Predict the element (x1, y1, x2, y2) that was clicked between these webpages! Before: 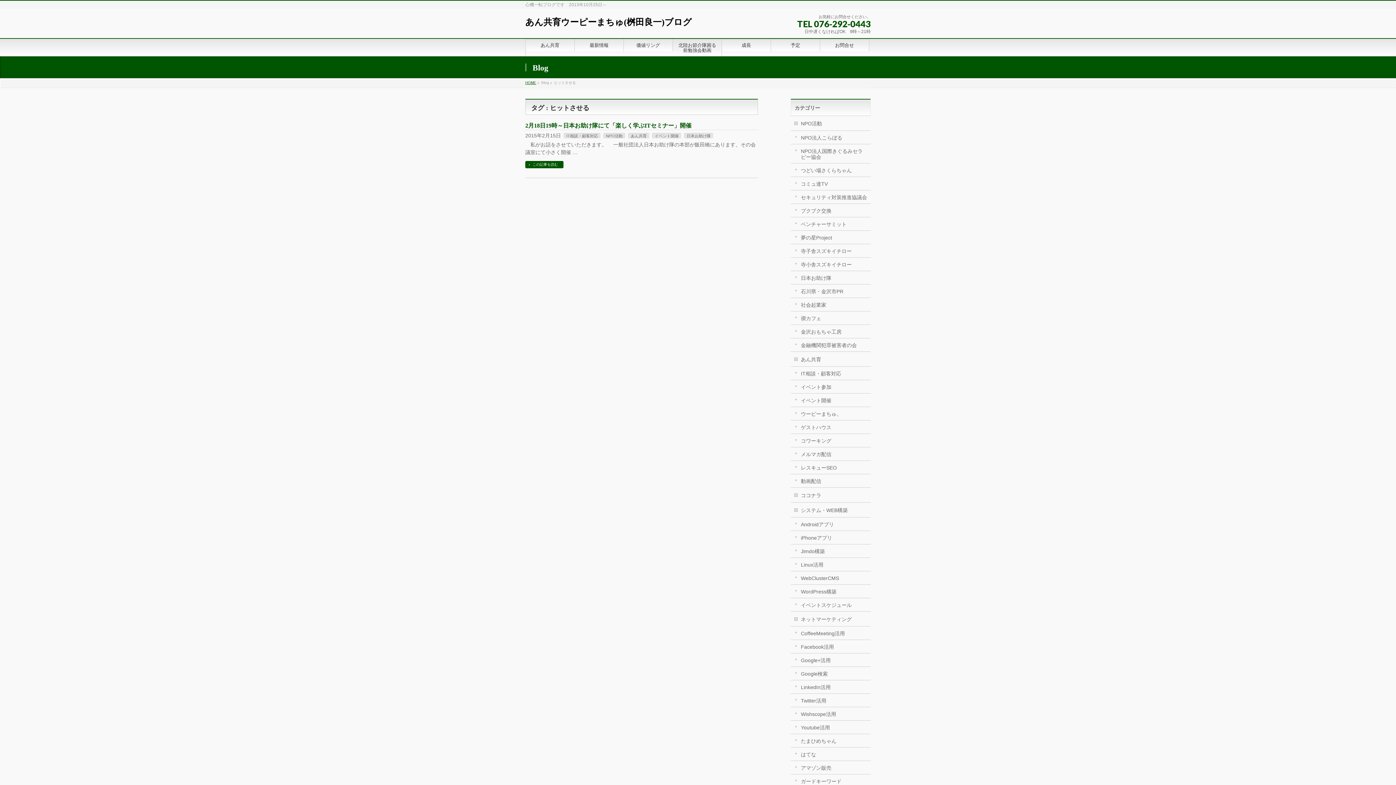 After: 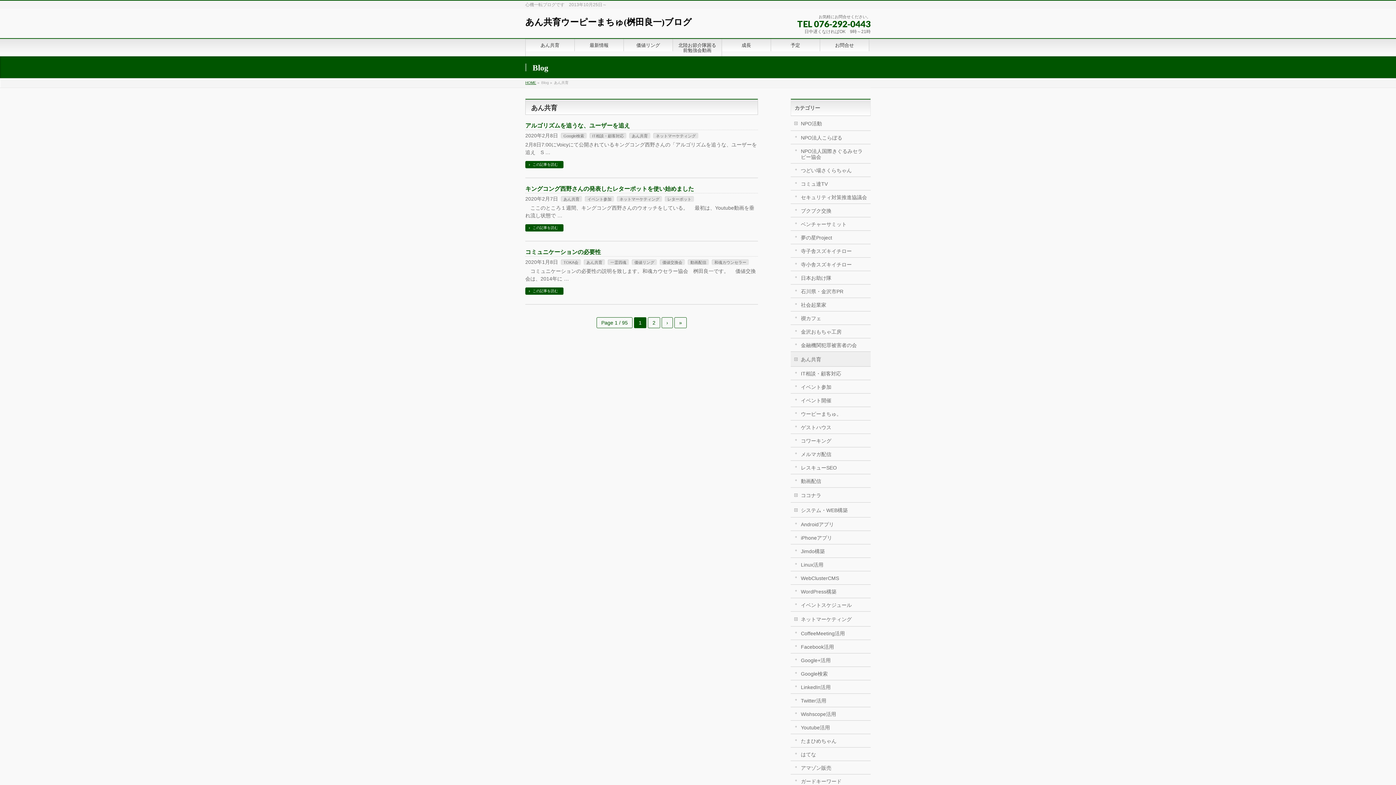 Action: label: あん共育 bbox: (790, 352, 870, 366)